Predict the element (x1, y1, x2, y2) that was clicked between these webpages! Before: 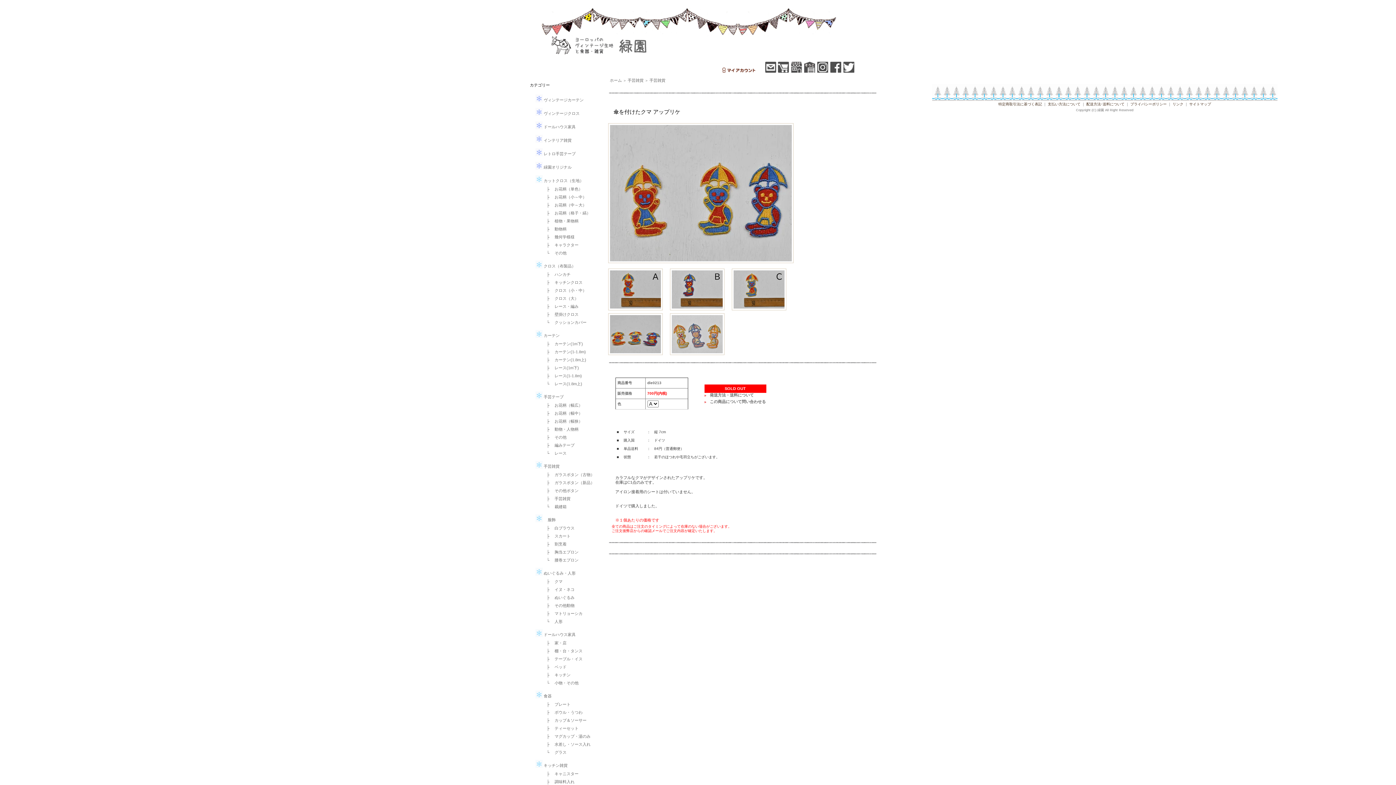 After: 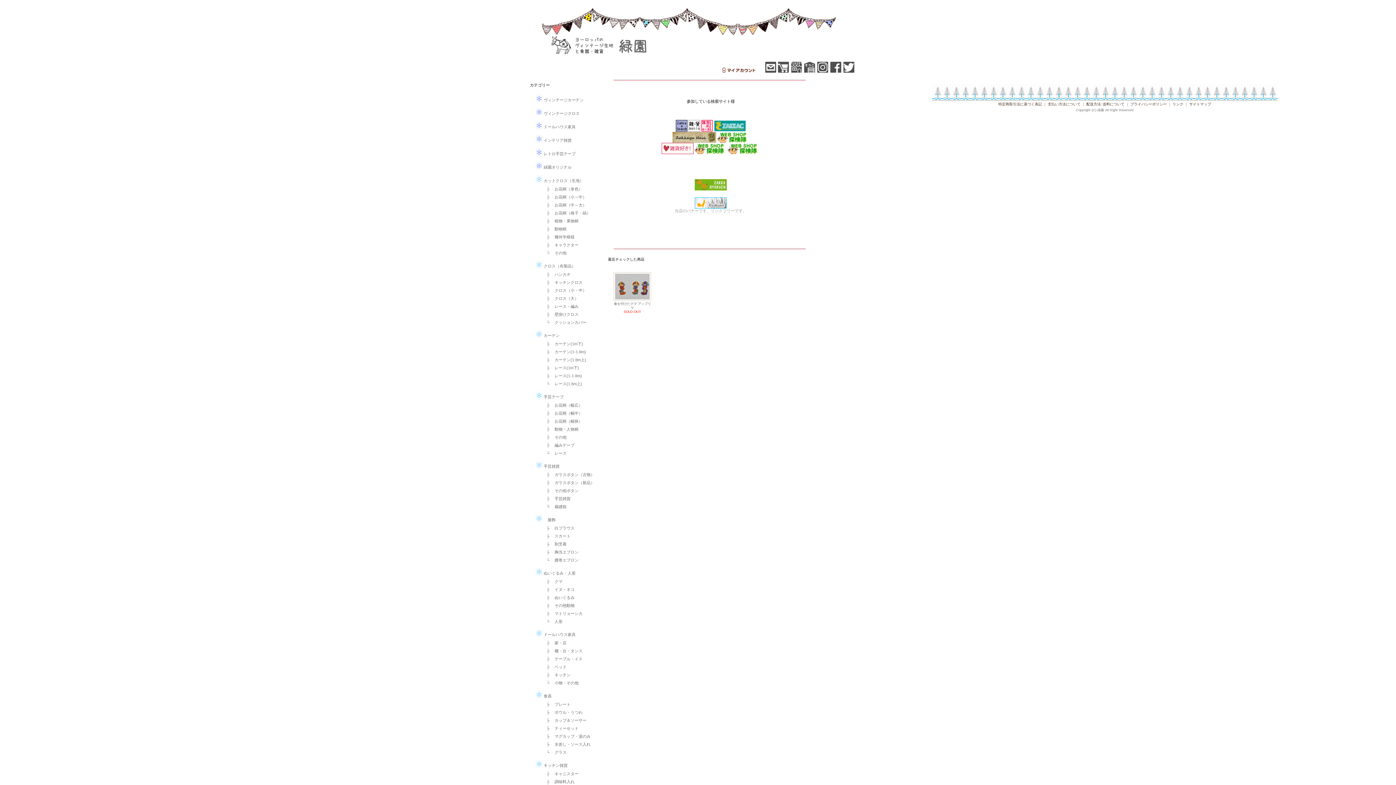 Action: label: リンク bbox: (1172, 102, 1183, 106)